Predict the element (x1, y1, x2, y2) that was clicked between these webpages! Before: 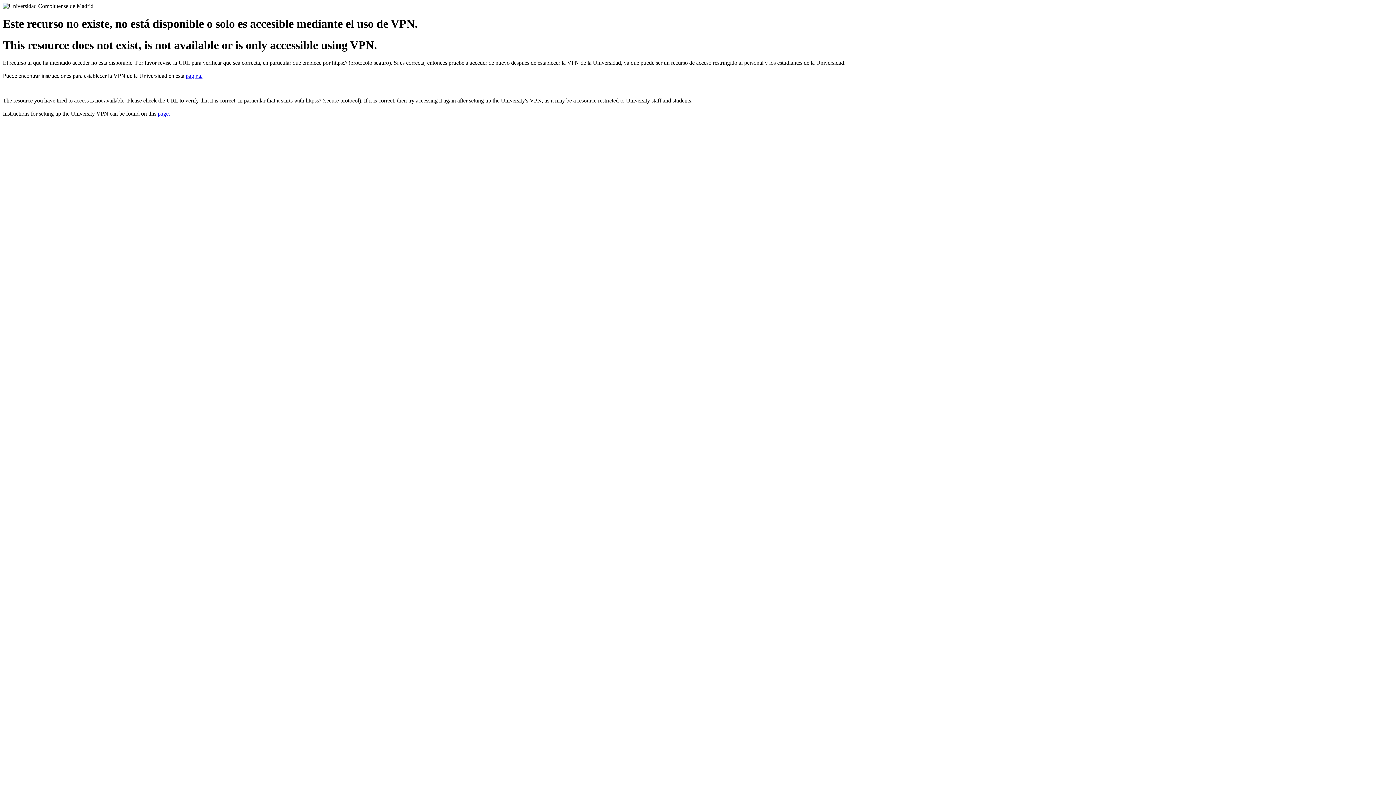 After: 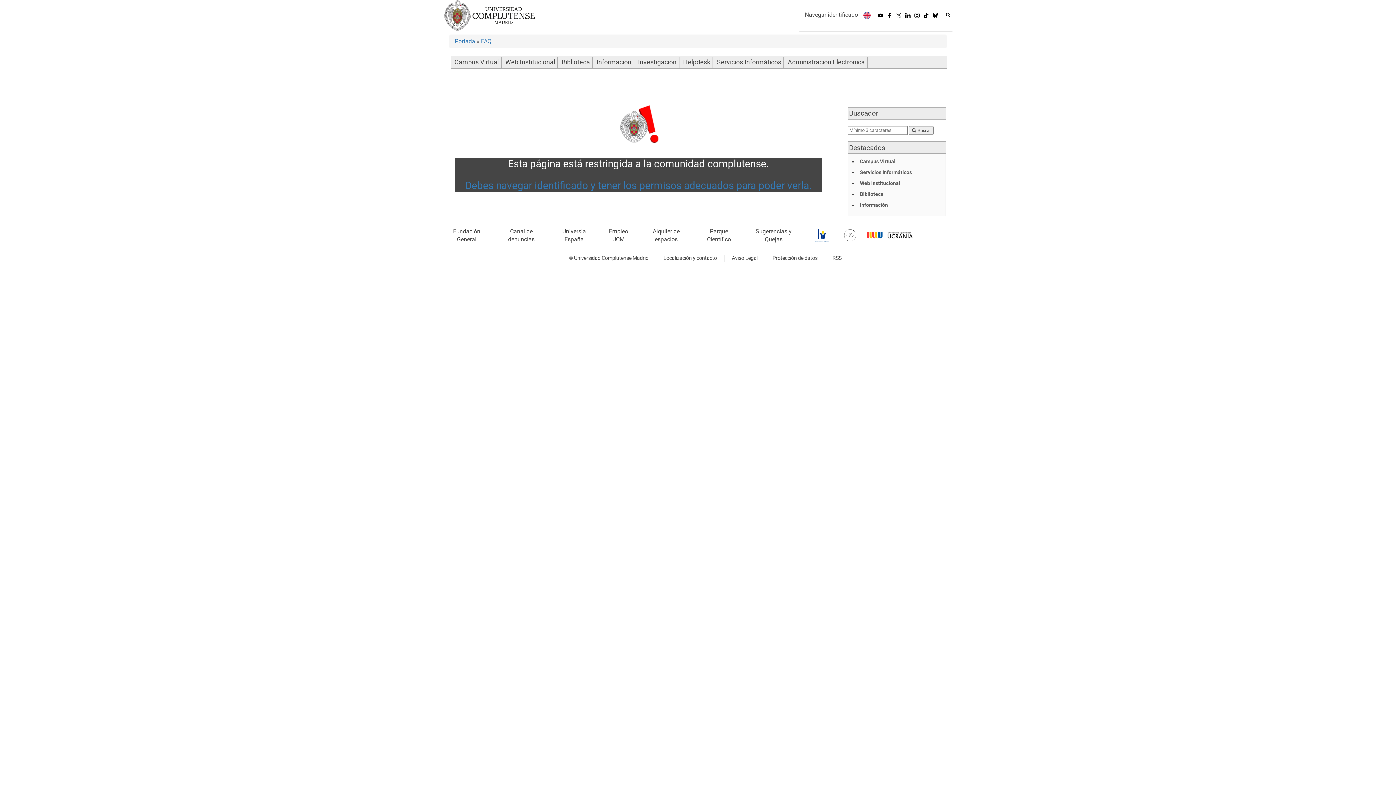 Action: label: page. bbox: (157, 110, 170, 116)